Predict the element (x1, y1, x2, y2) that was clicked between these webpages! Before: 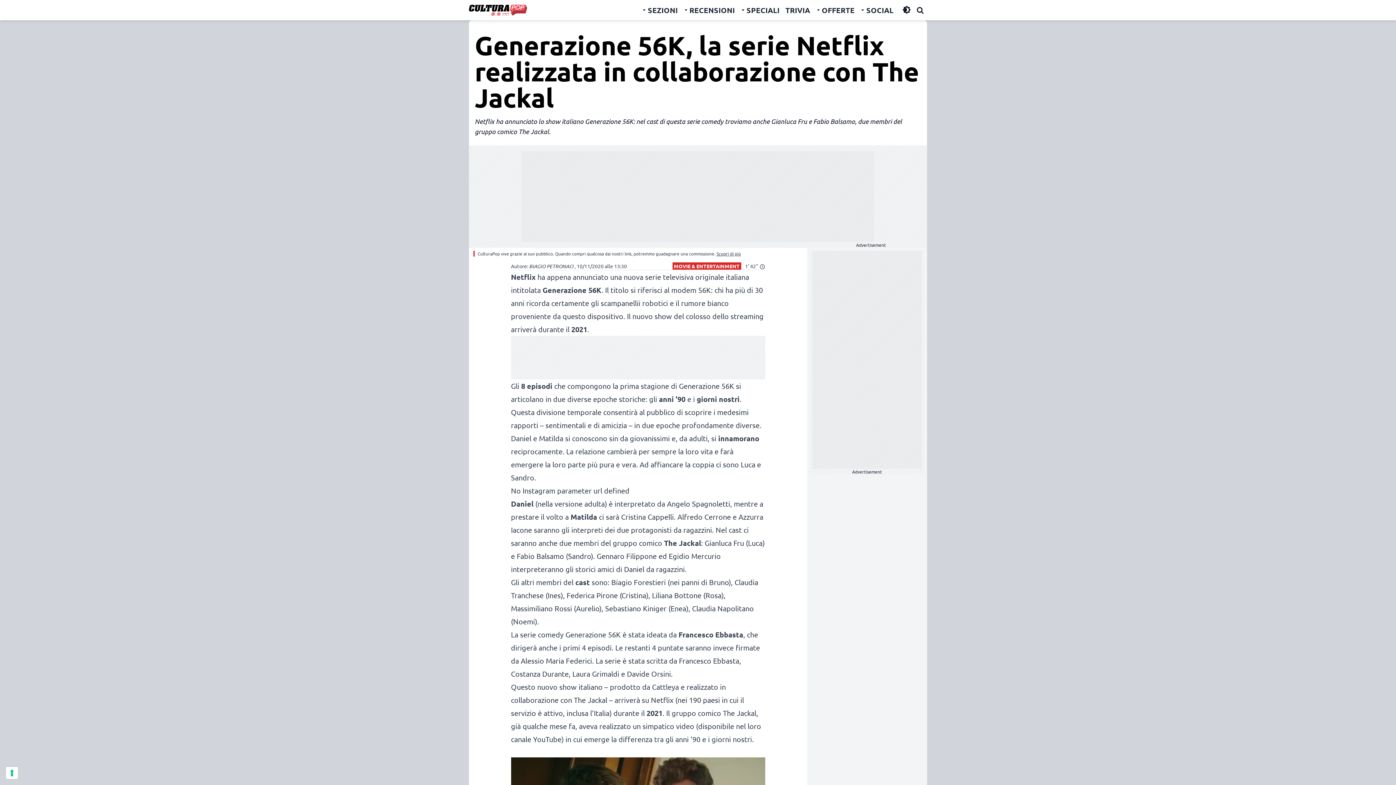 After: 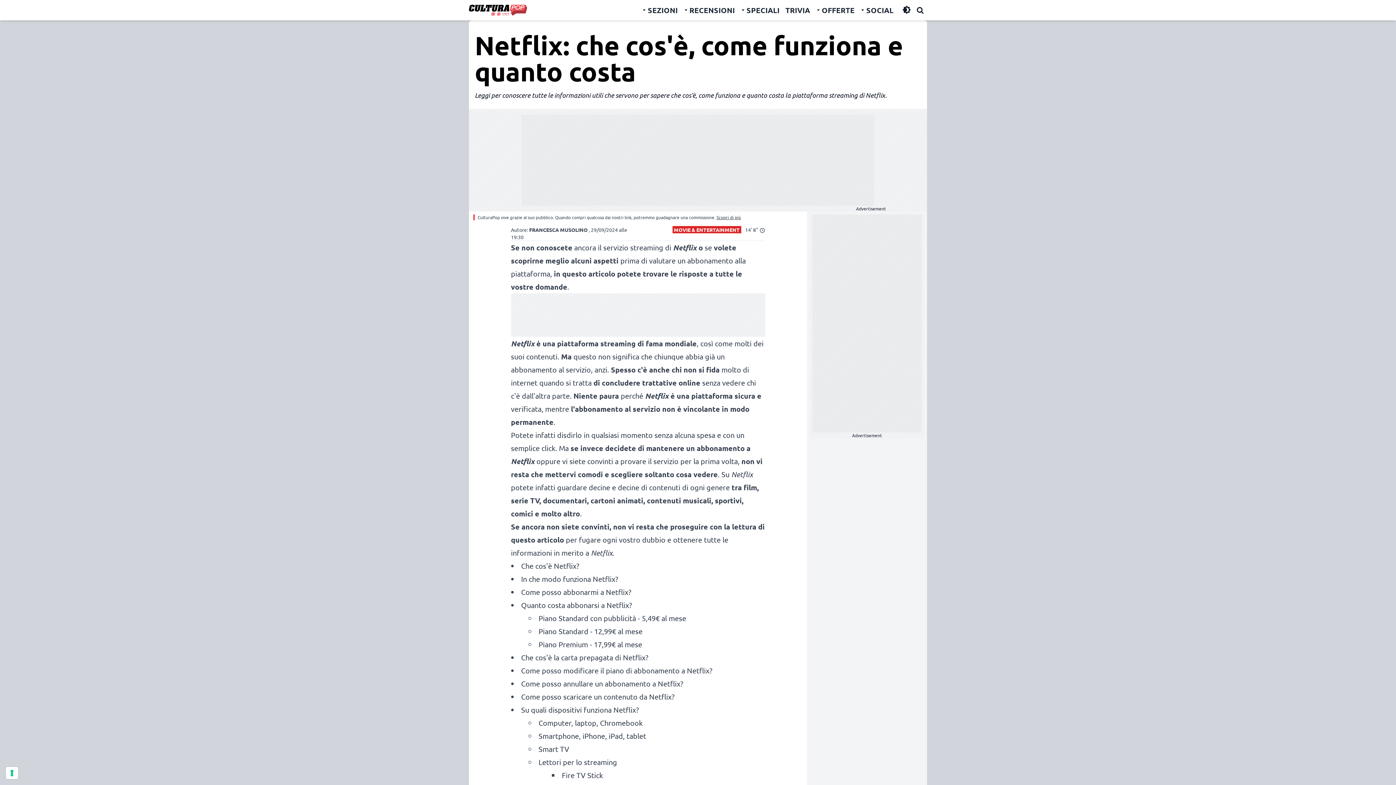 Action: bbox: (511, 272, 535, 281) label: Netflix